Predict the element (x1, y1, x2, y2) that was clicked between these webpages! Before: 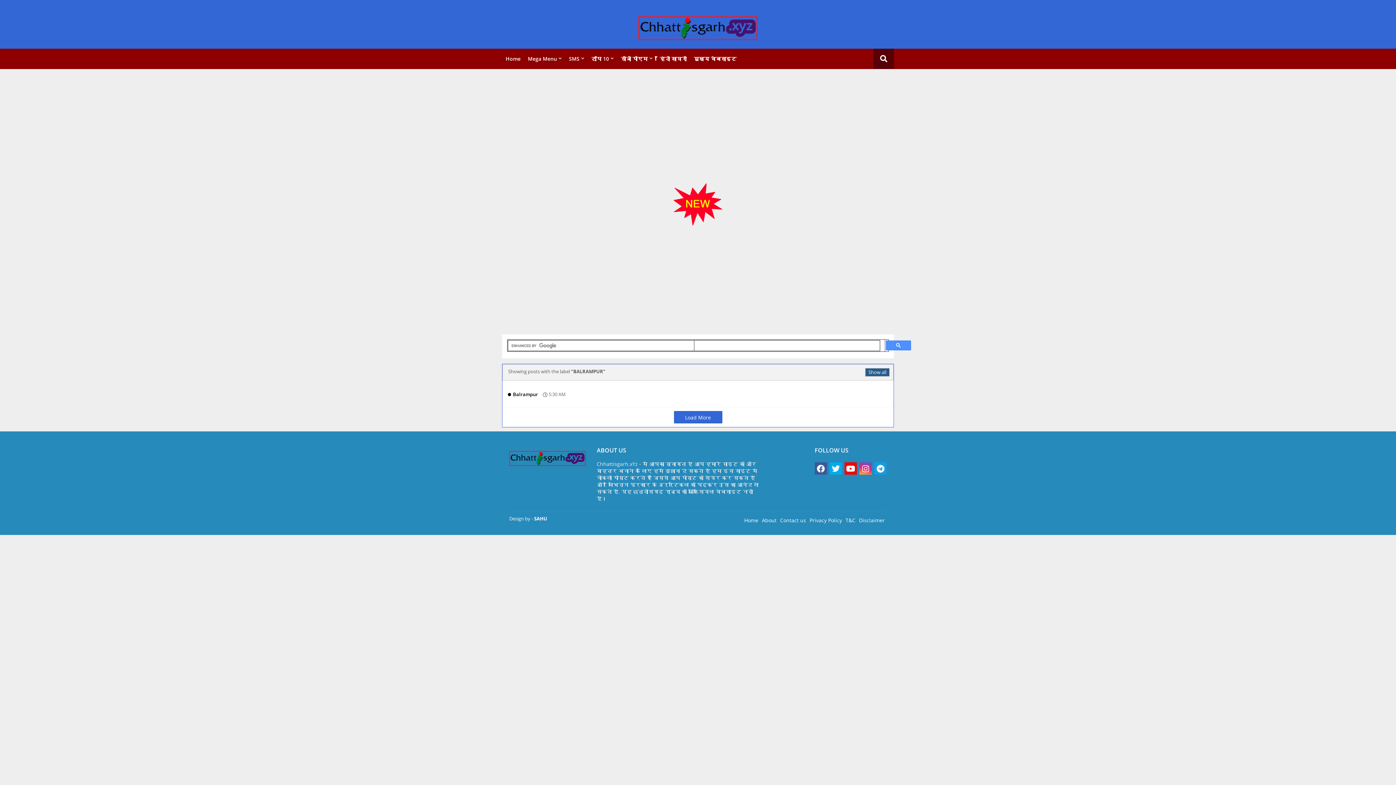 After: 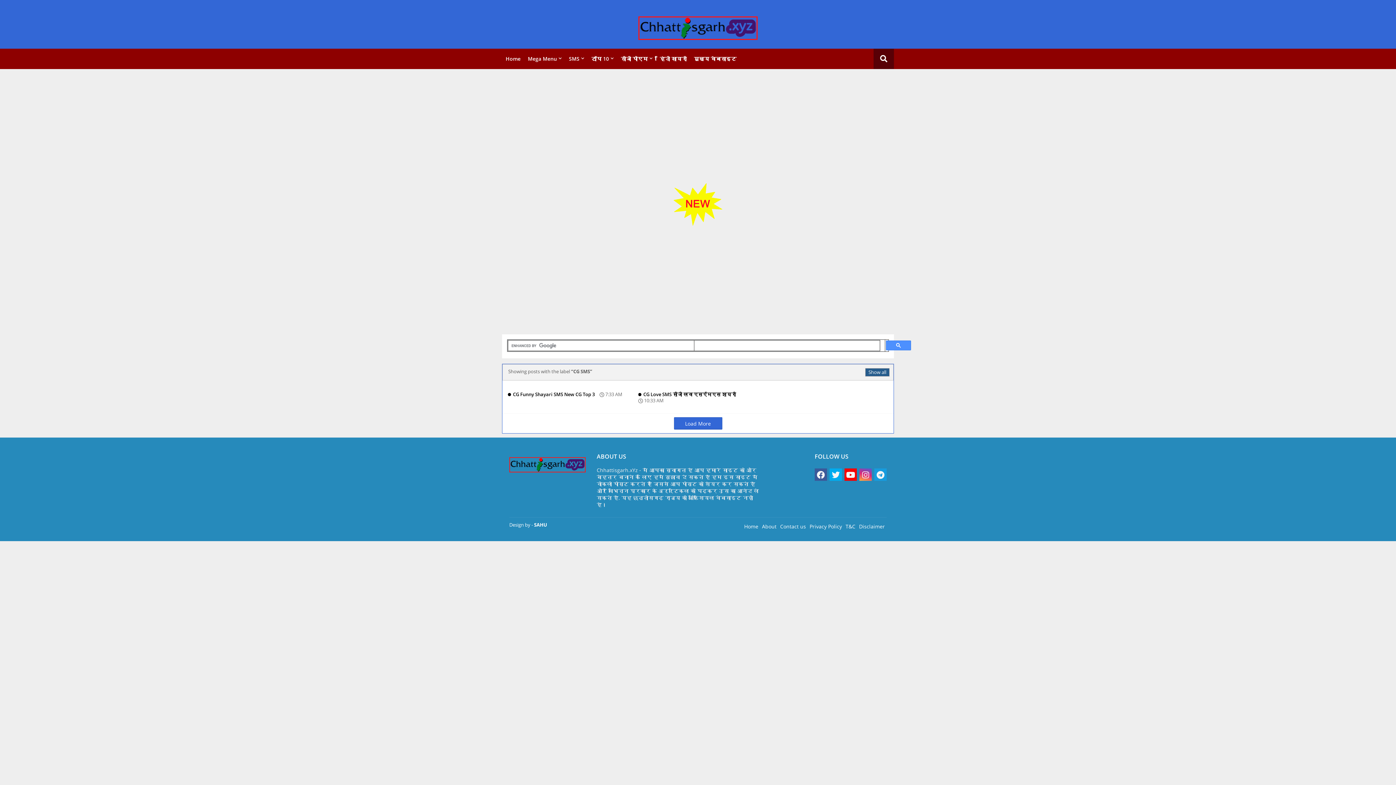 Action: bbox: (565, 48, 588, 69) label: SMS